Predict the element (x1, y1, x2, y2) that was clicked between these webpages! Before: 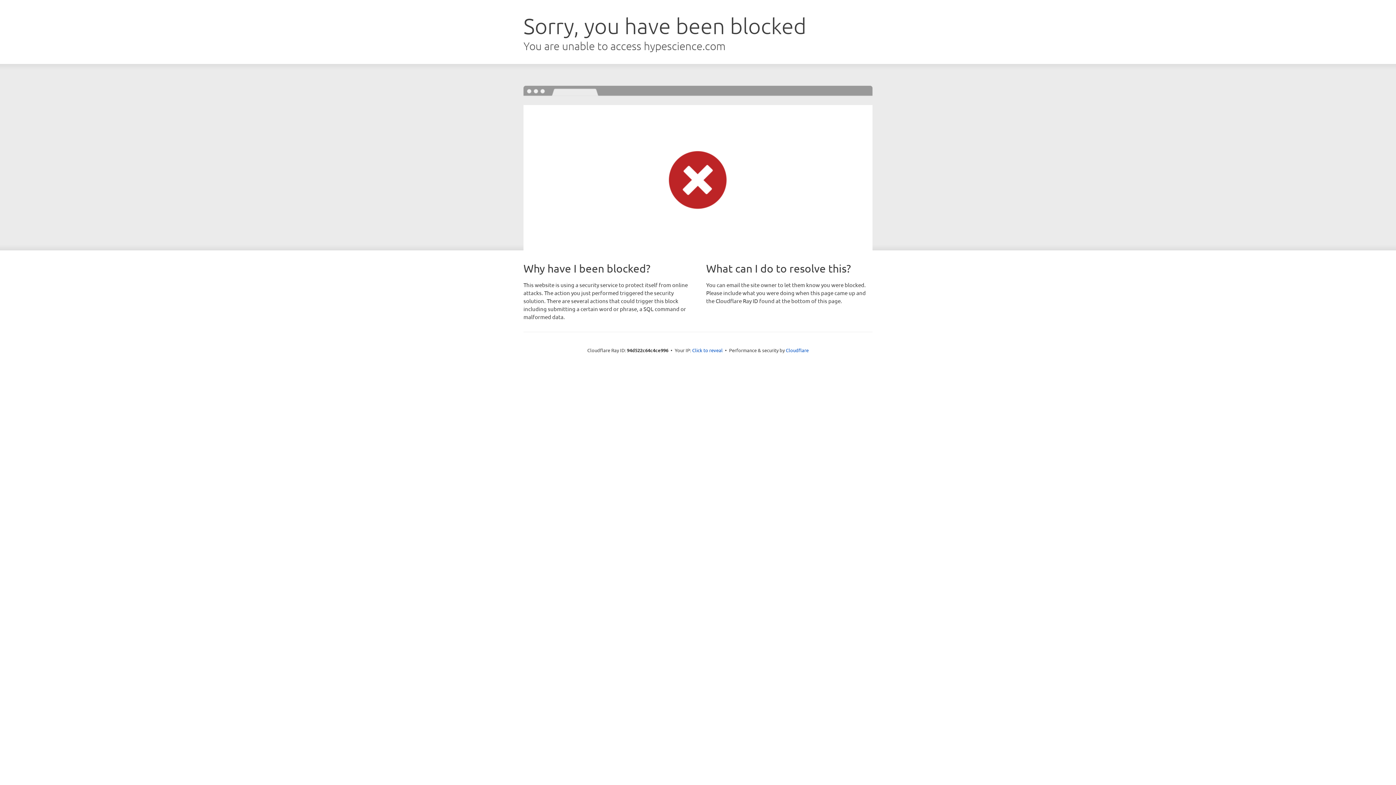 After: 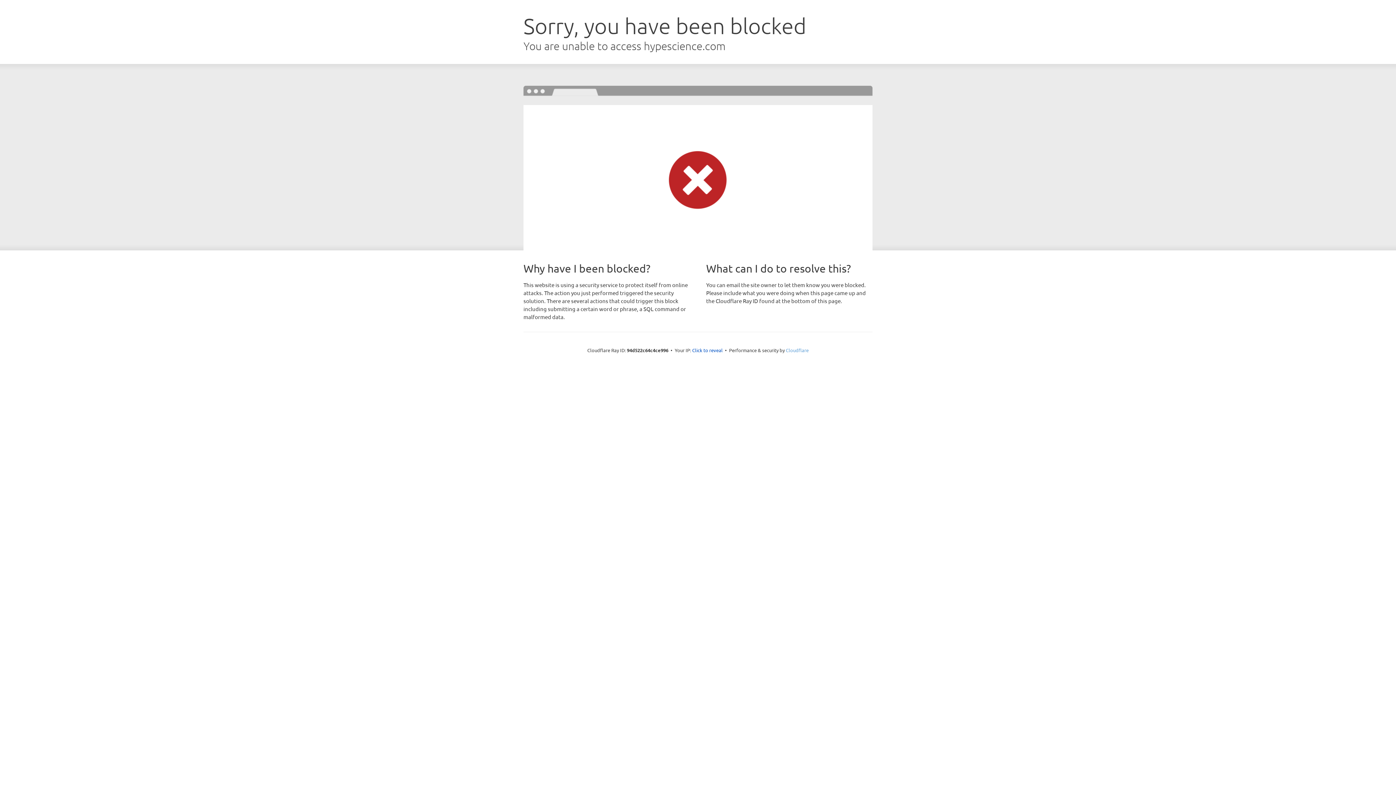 Action: label: Cloudflare bbox: (786, 347, 808, 353)